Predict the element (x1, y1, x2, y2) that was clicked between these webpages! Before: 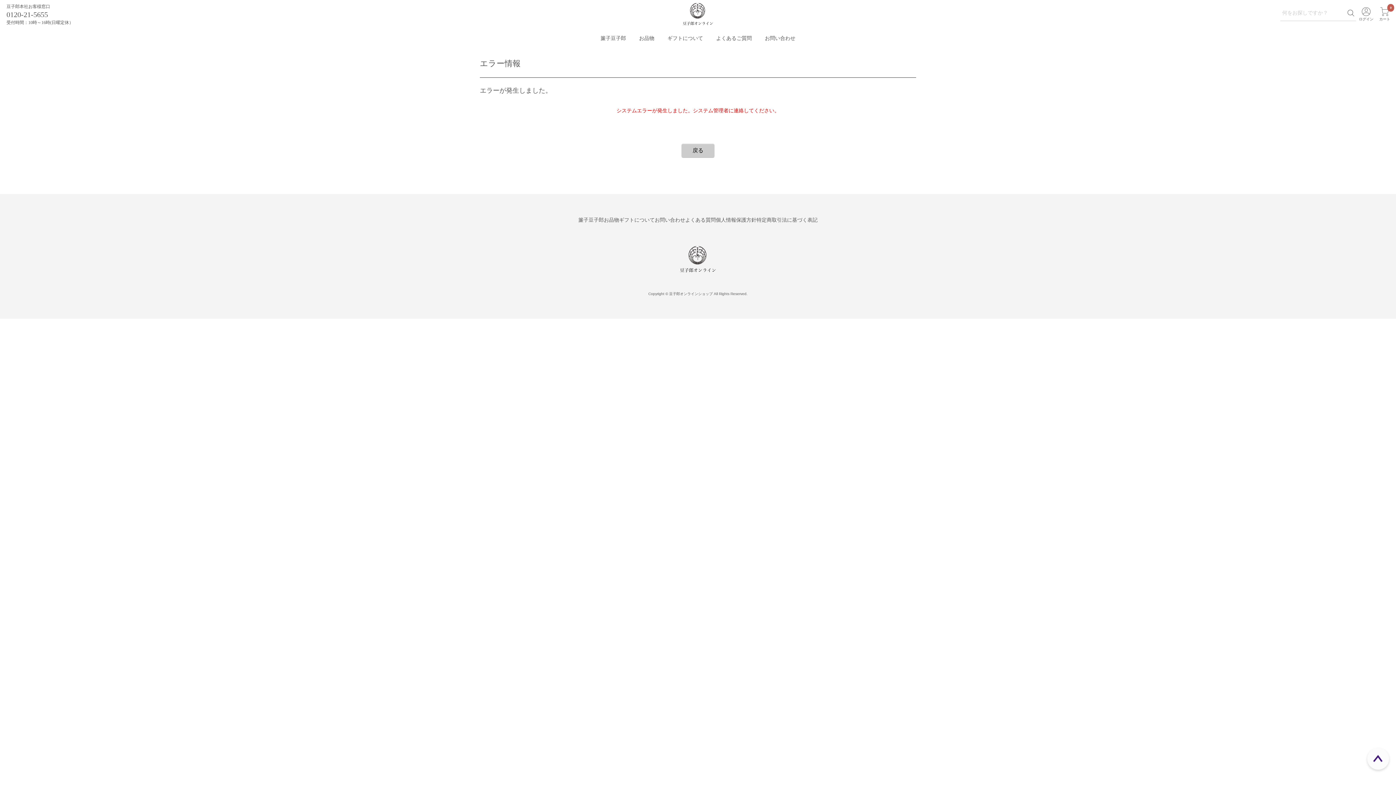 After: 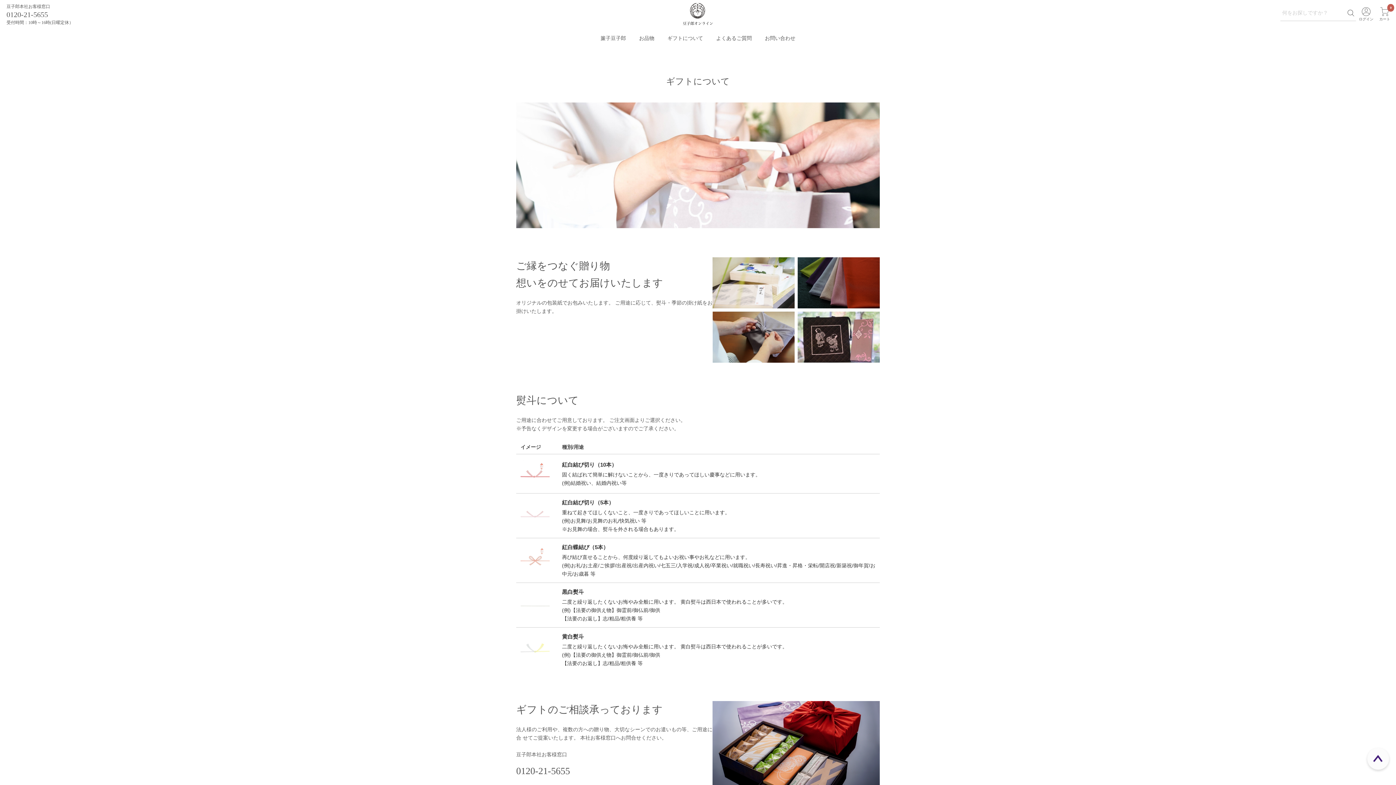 Action: label: ギフトについて bbox: (661, 29, 709, 47)